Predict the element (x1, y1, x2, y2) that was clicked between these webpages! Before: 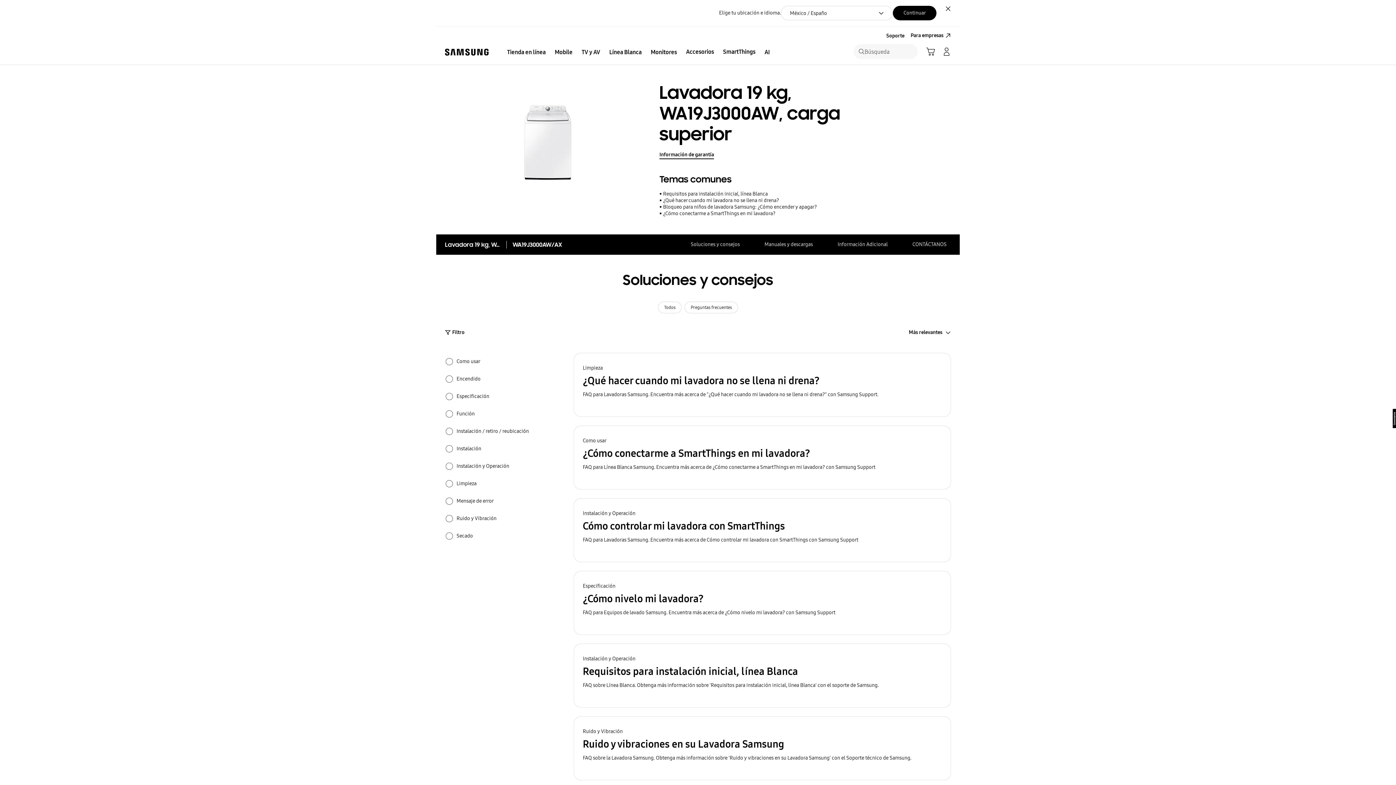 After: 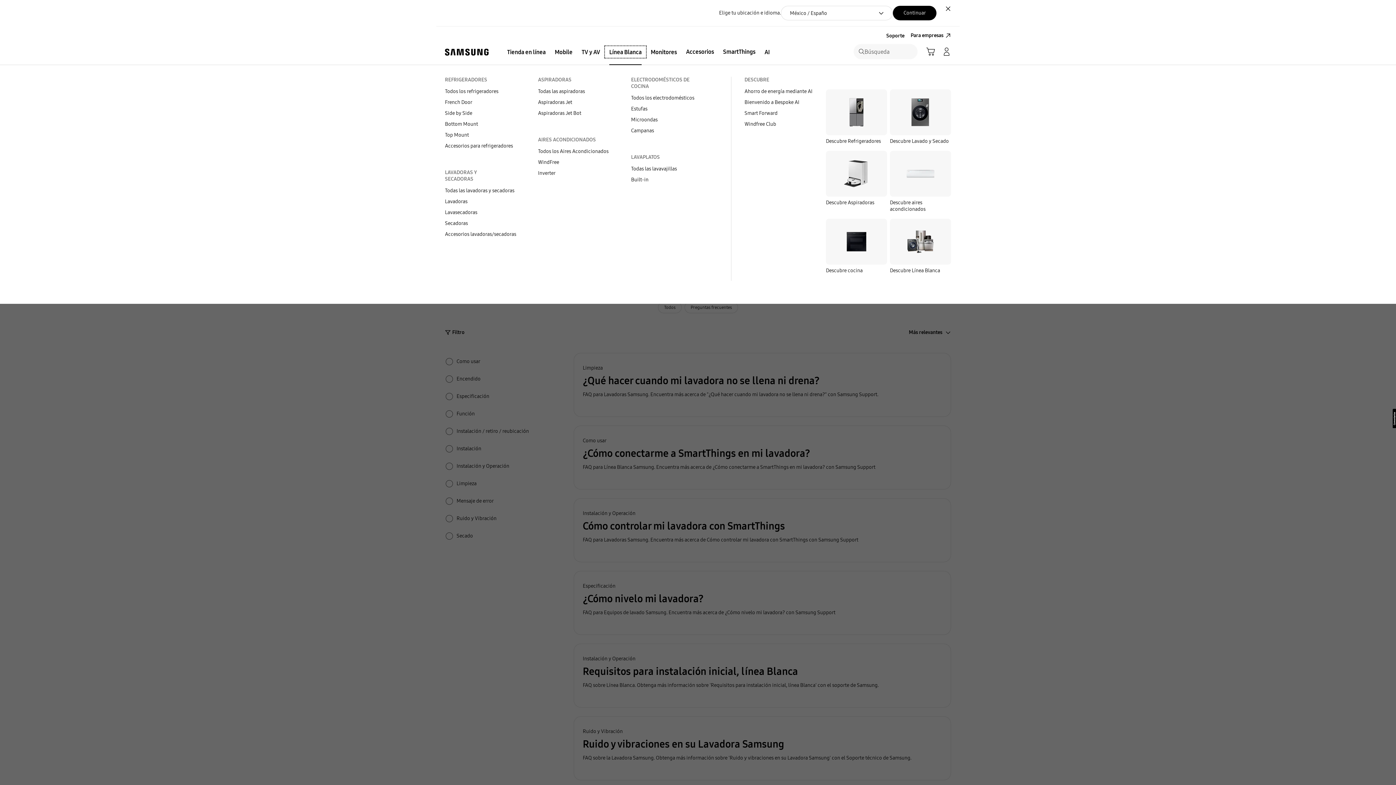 Action: bbox: (605, 46, 646, 57) label: Línea Blanca